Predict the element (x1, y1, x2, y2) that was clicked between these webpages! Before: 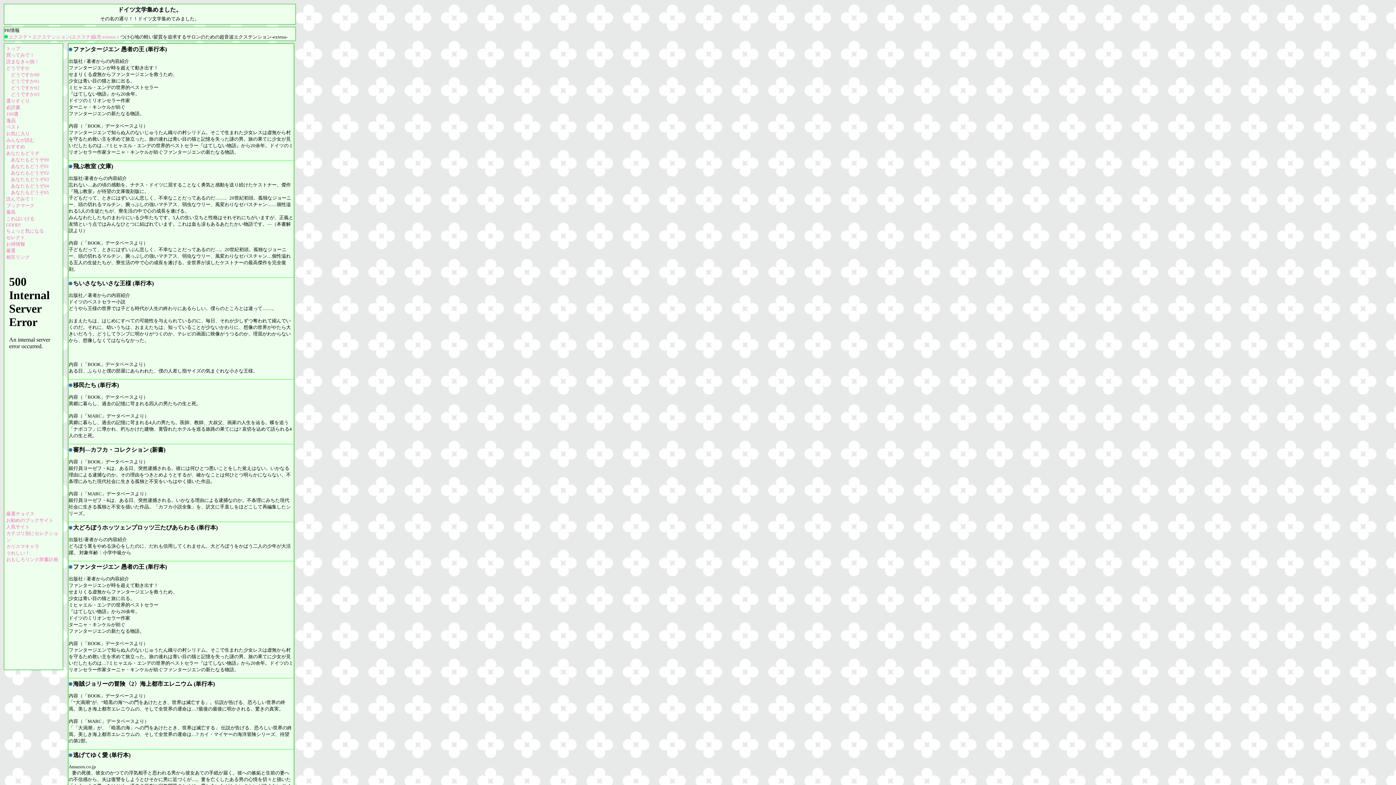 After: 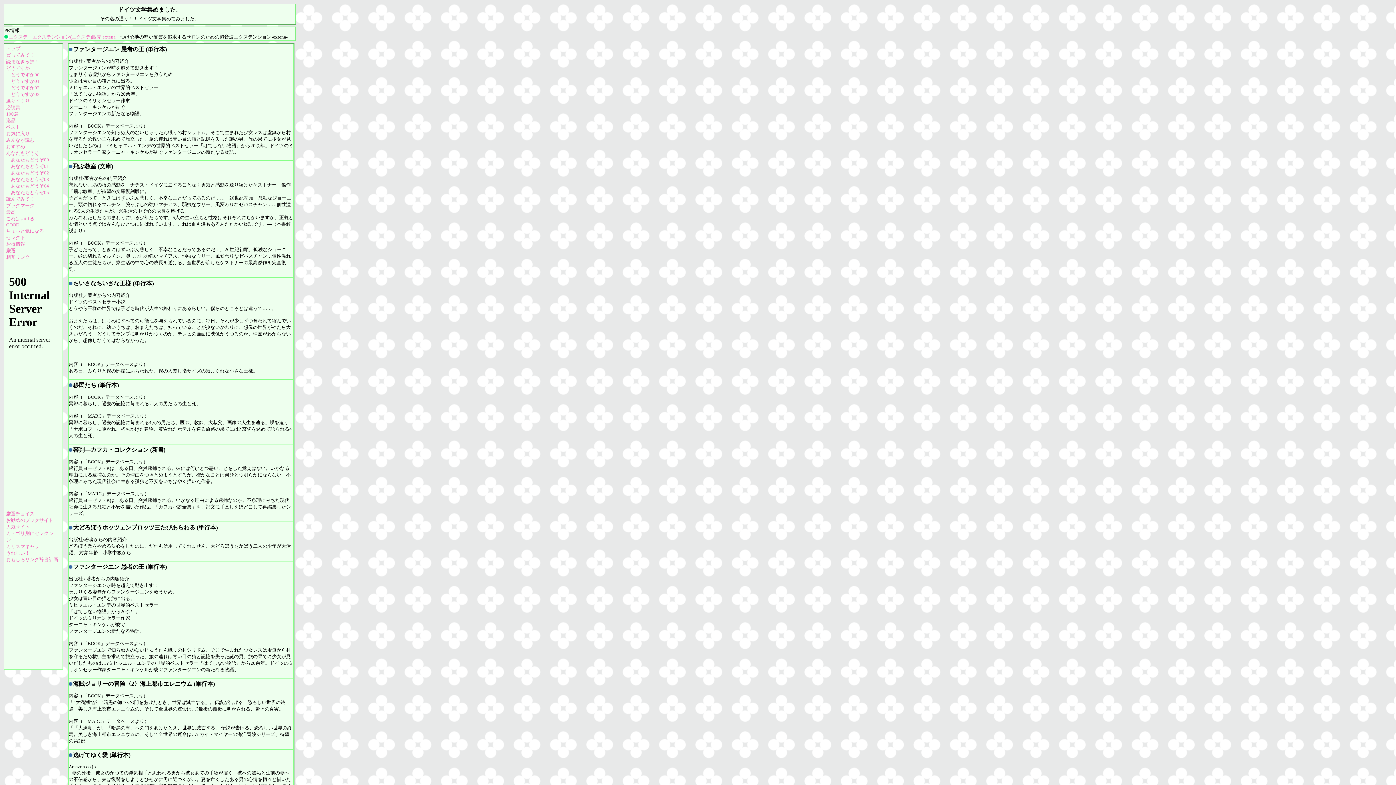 Action: label: エクステ bbox: (8, 34, 27, 39)